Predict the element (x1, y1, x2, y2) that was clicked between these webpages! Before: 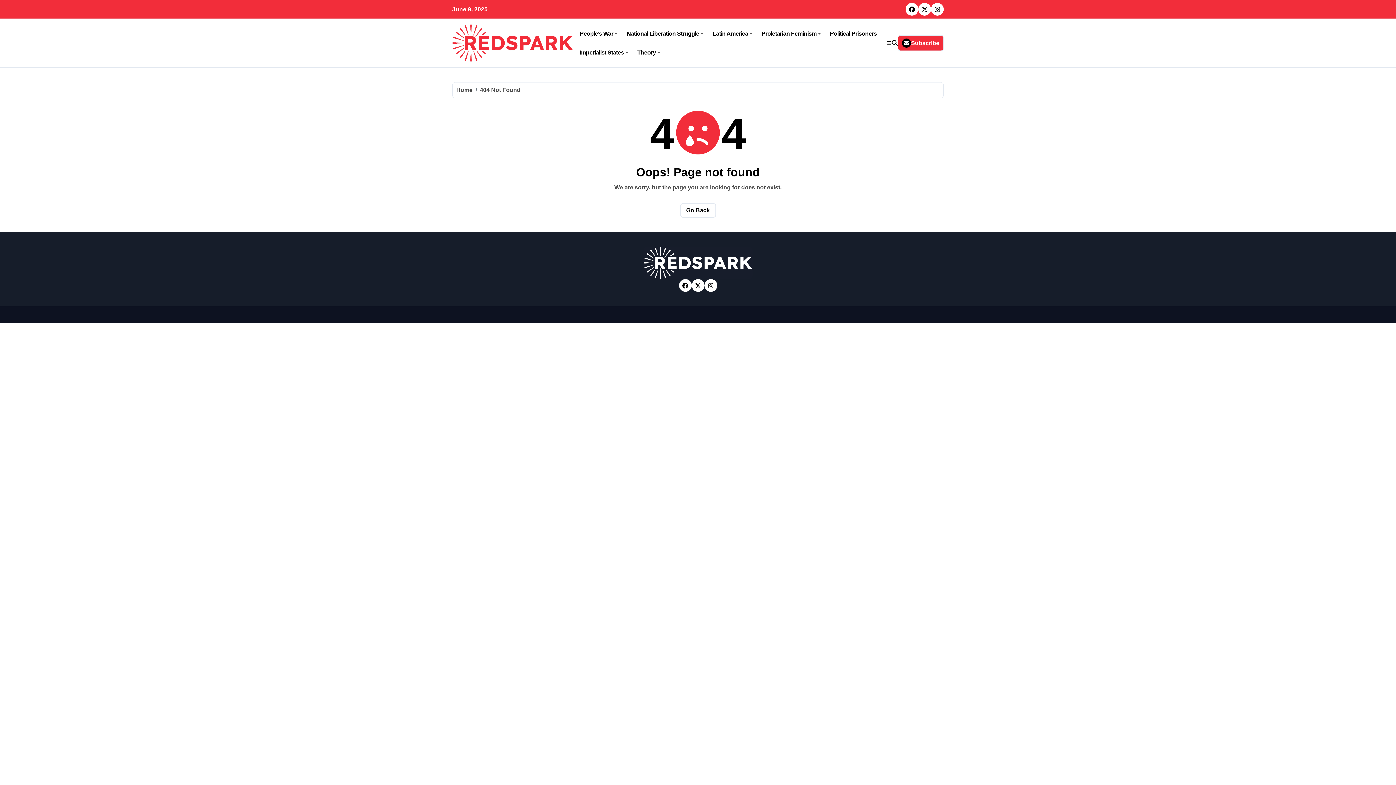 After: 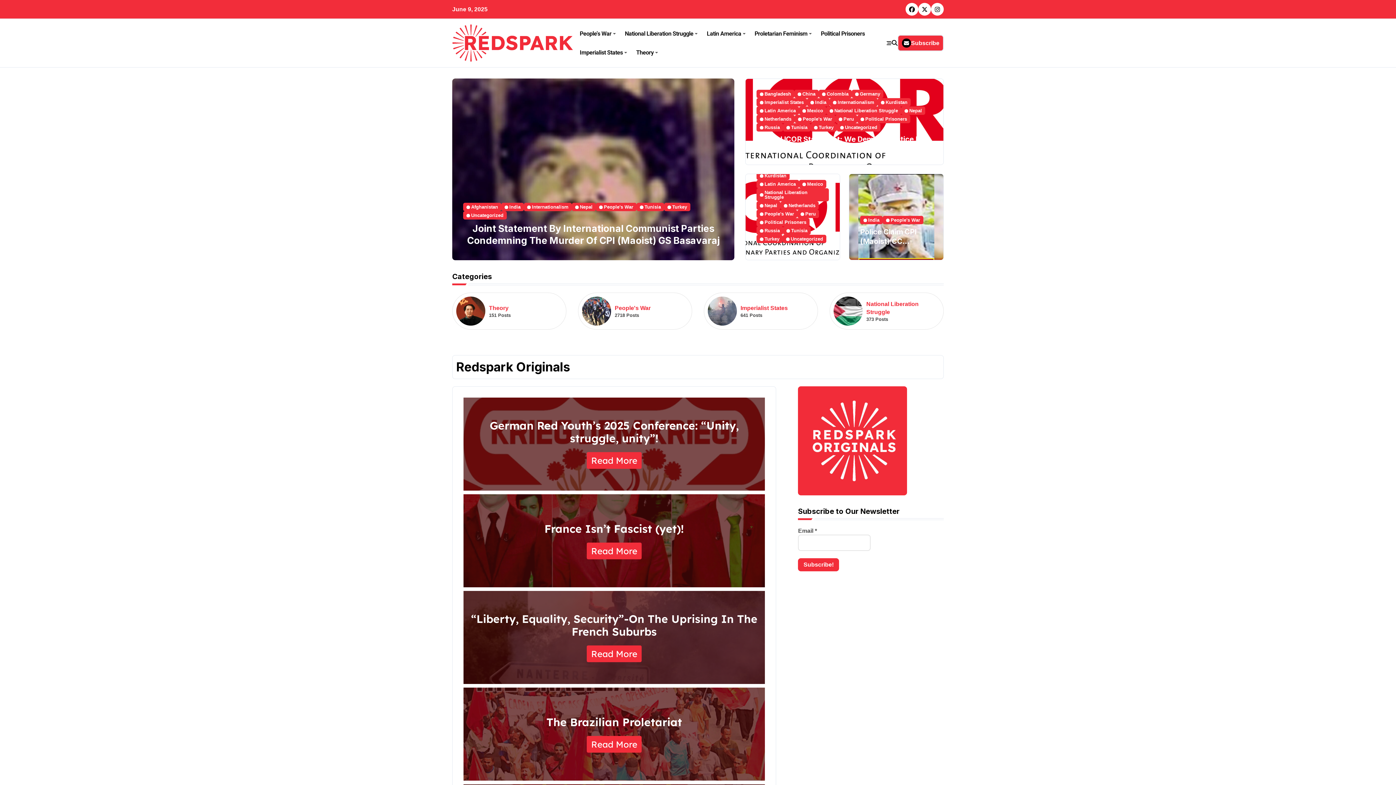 Action: bbox: (452, 24, 575, 61)